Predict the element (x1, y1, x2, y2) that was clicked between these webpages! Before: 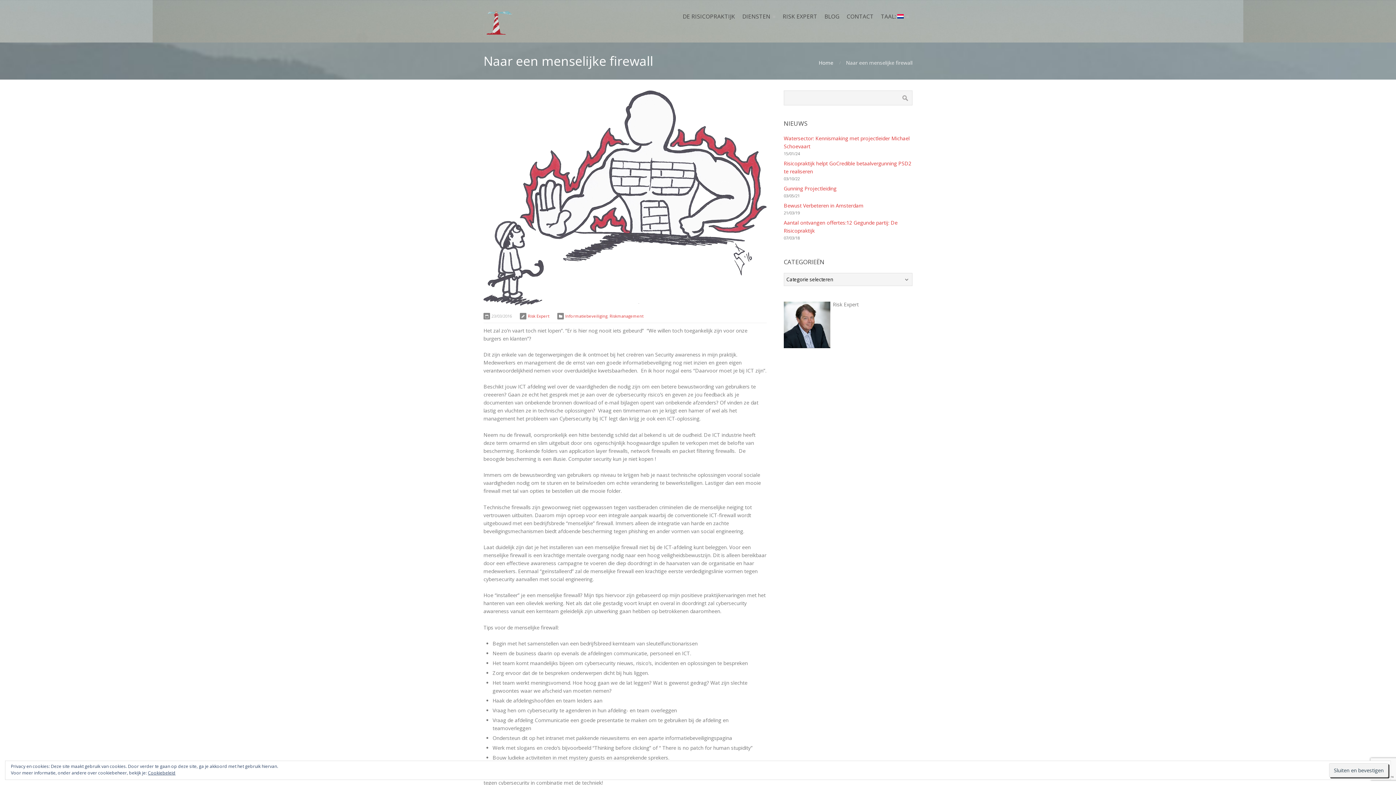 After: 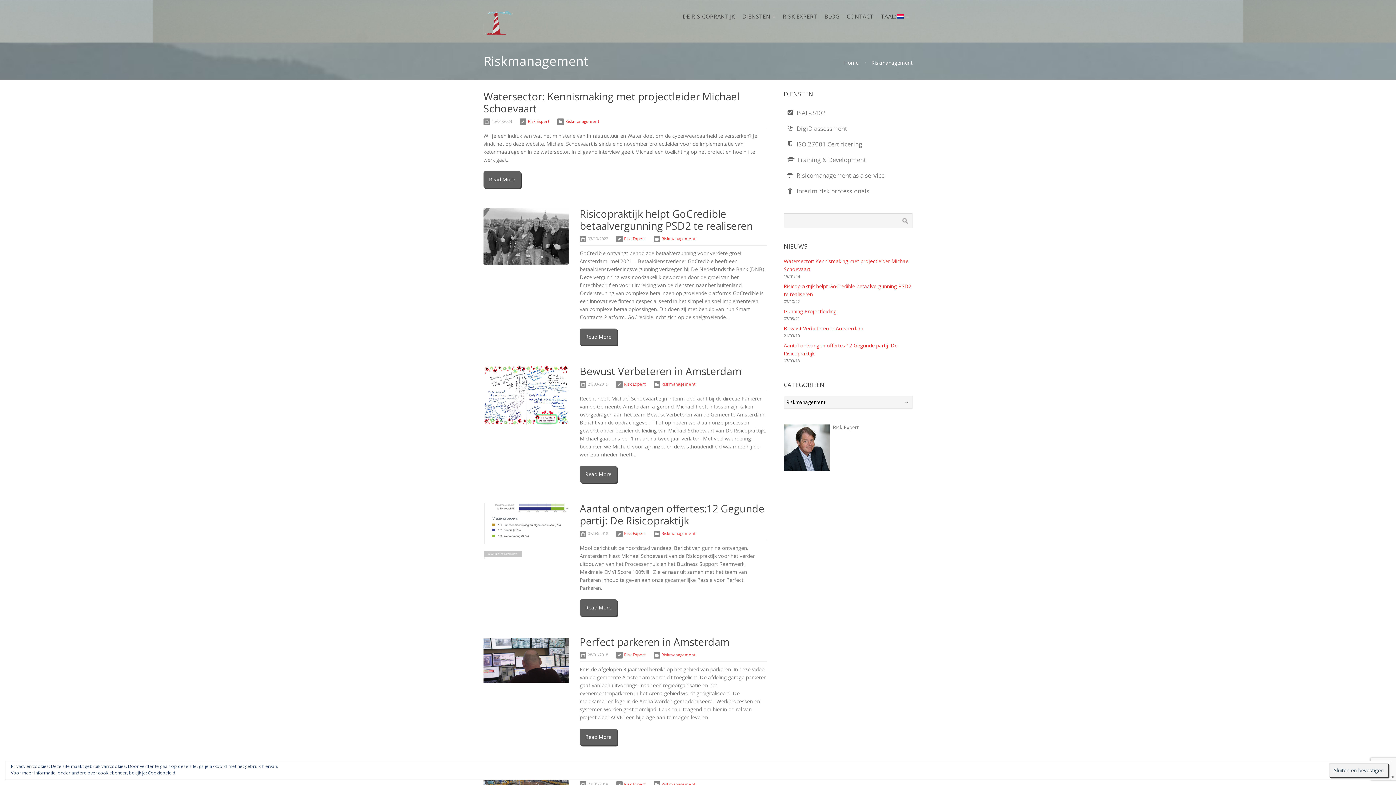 Action: label: Riskmanagement bbox: (609, 313, 643, 318)